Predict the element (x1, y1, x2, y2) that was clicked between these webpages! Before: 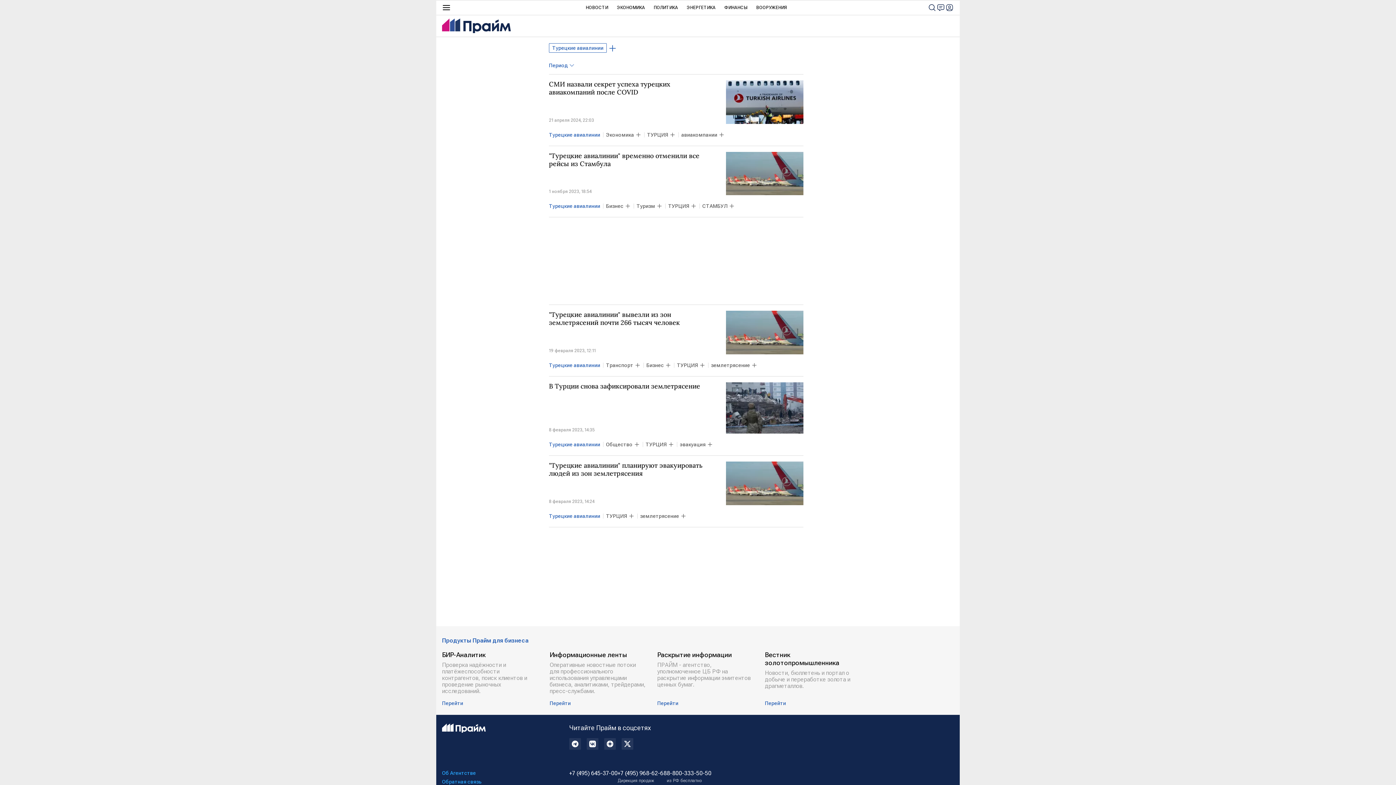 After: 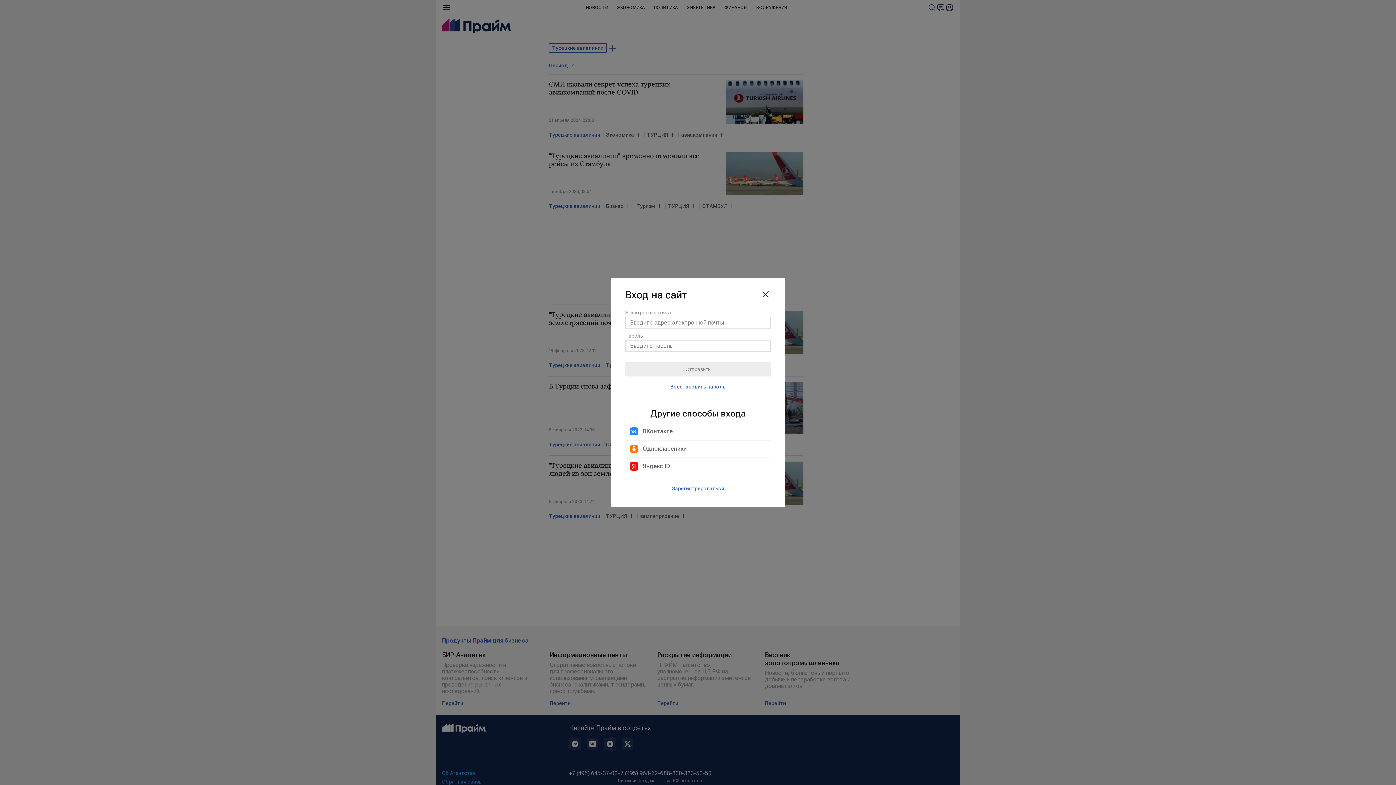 Action: bbox: (945, 3, 954, 12)